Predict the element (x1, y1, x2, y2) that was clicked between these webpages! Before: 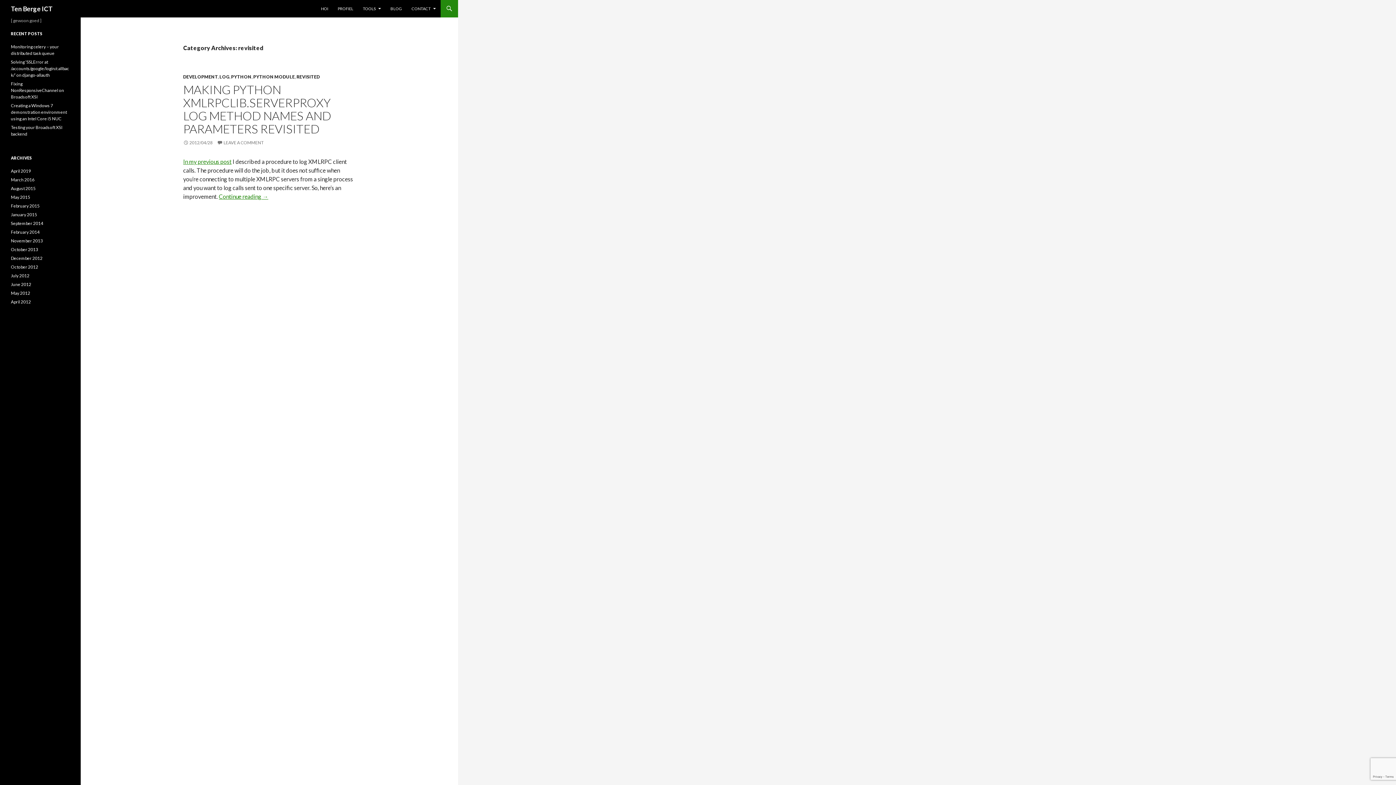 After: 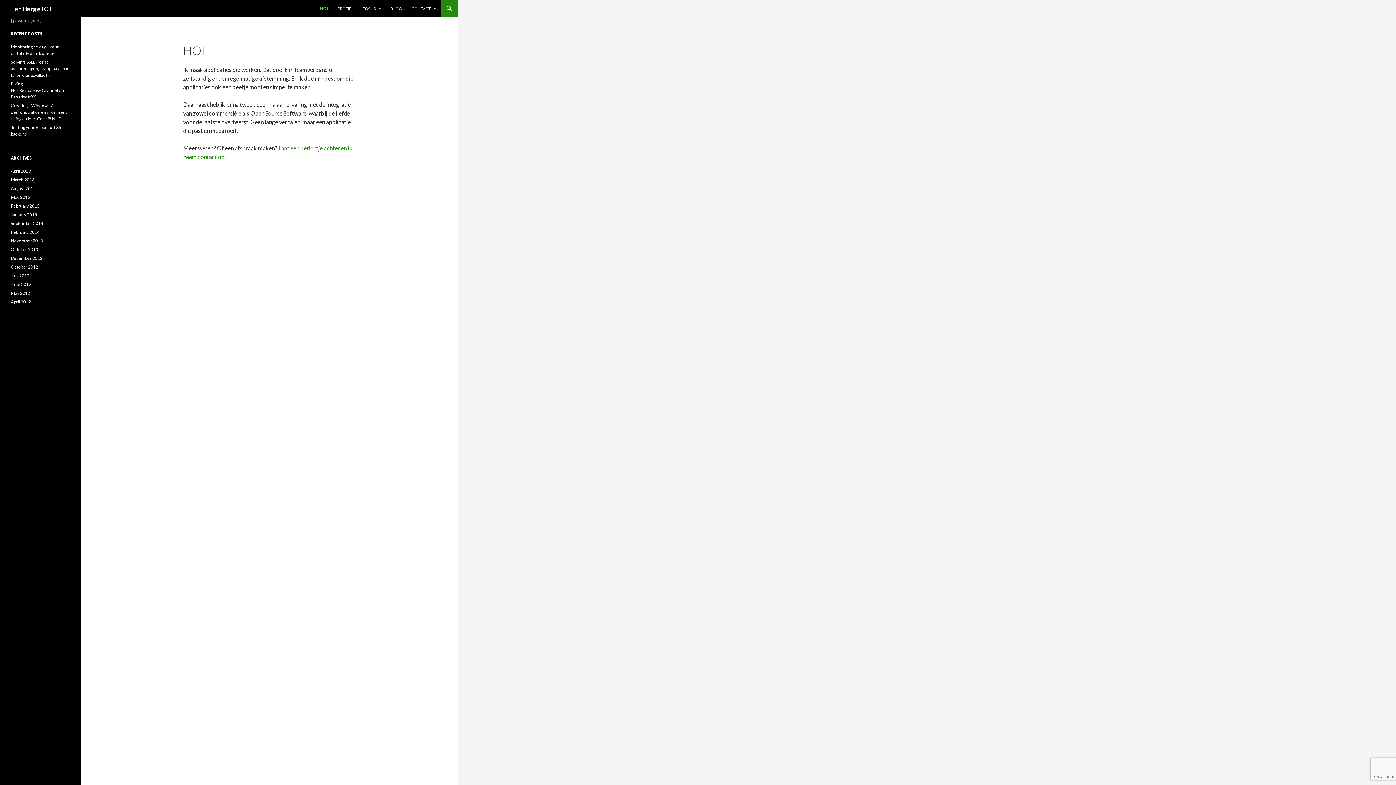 Action: label: HOI bbox: (316, 0, 332, 17)